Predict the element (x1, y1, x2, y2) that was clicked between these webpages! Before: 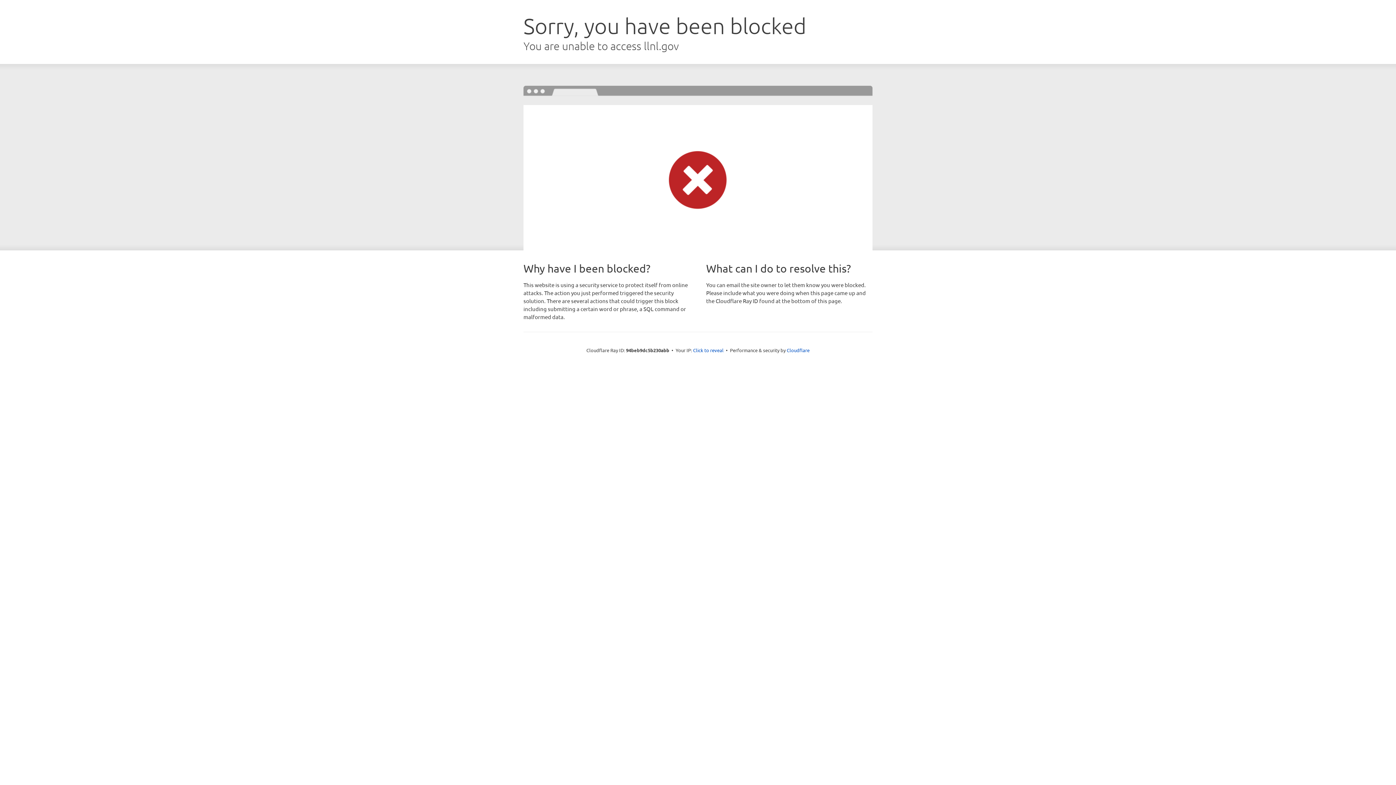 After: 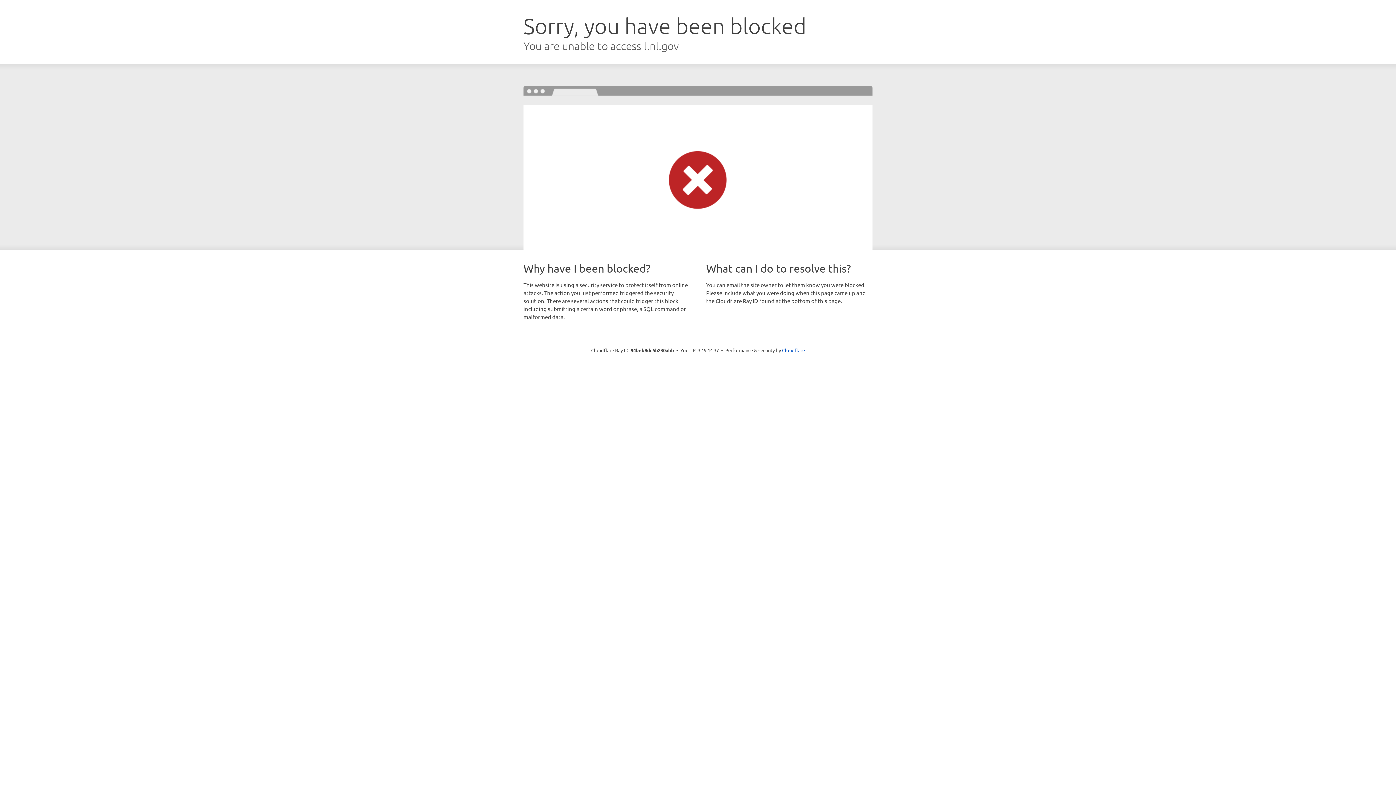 Action: bbox: (693, 346, 723, 353) label: Click to reveal